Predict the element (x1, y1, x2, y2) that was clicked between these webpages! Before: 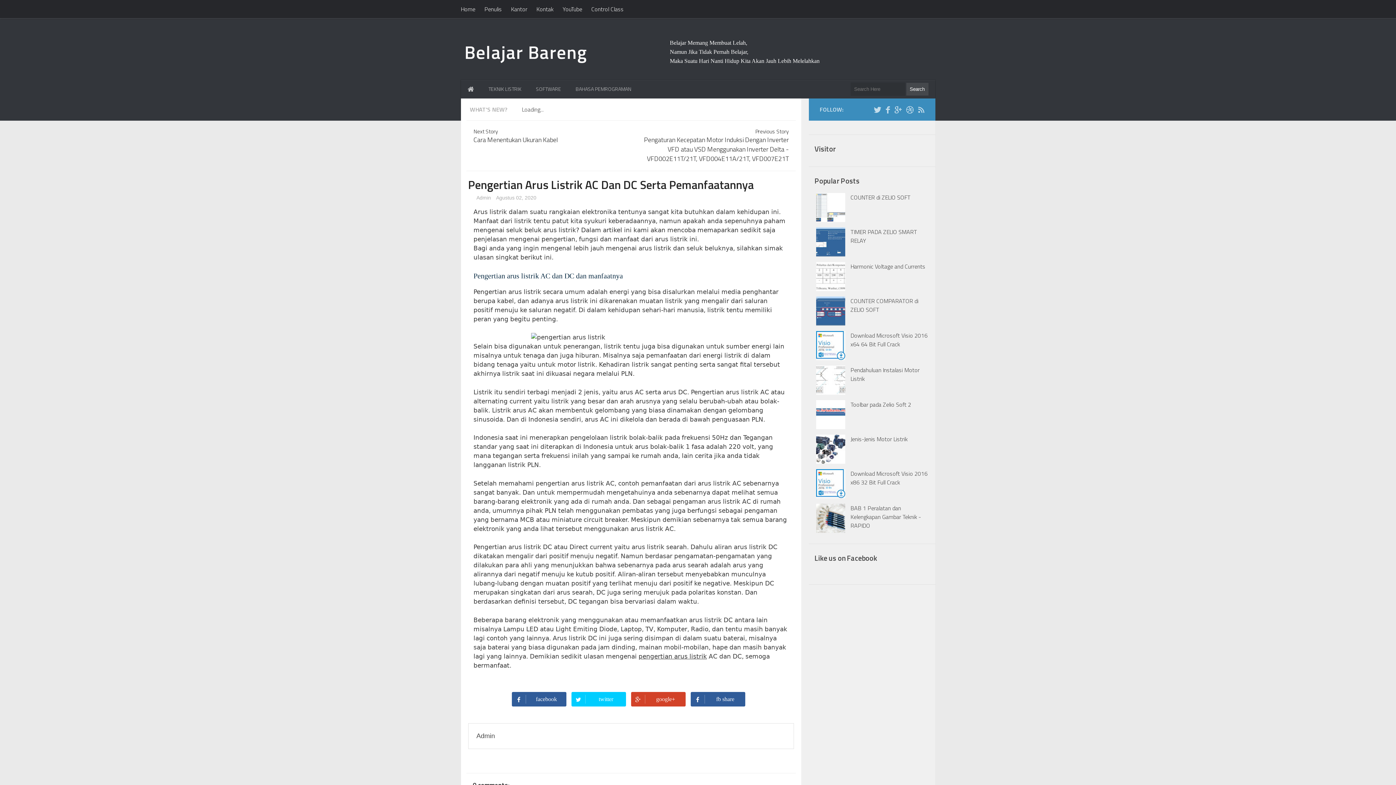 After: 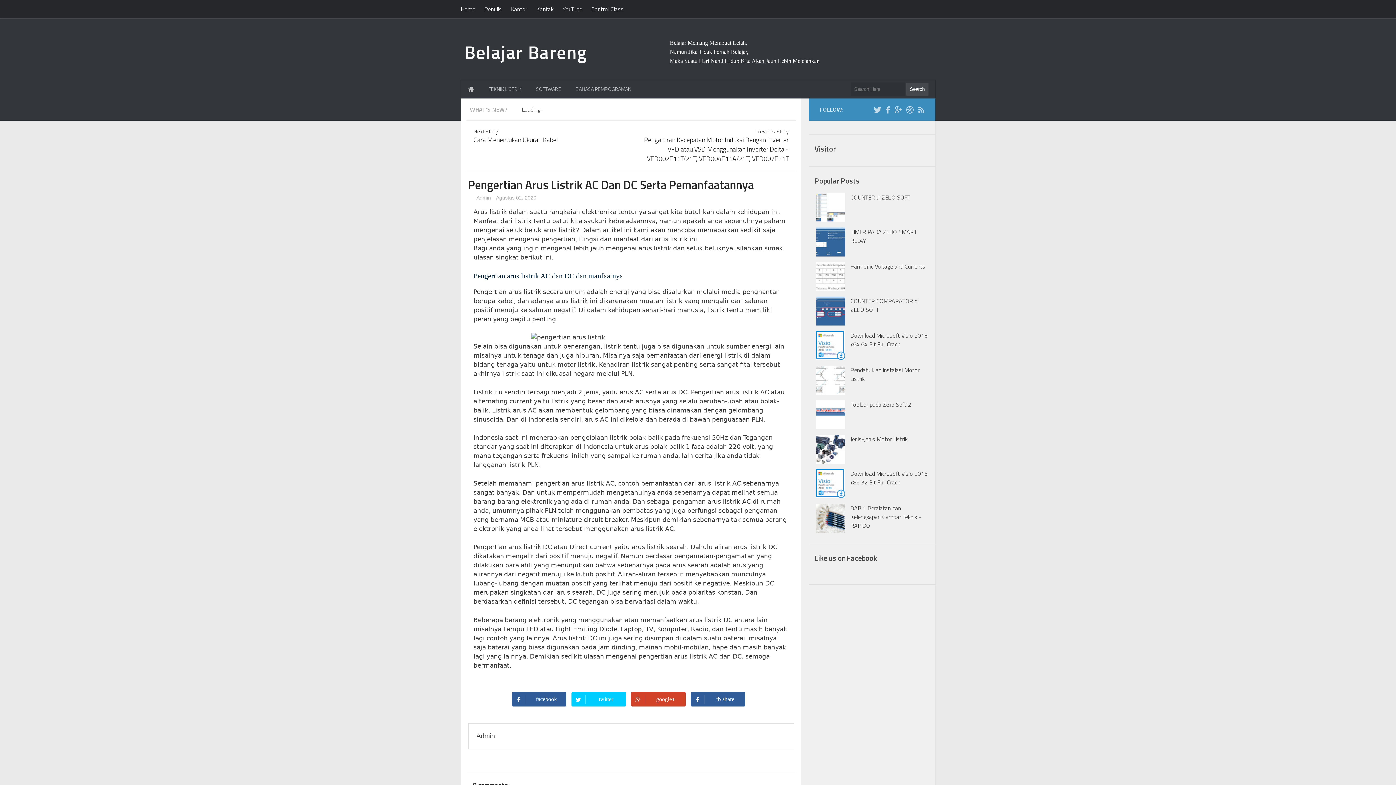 Action: label: Agustus 02, 2020 bbox: (496, 194, 536, 200)